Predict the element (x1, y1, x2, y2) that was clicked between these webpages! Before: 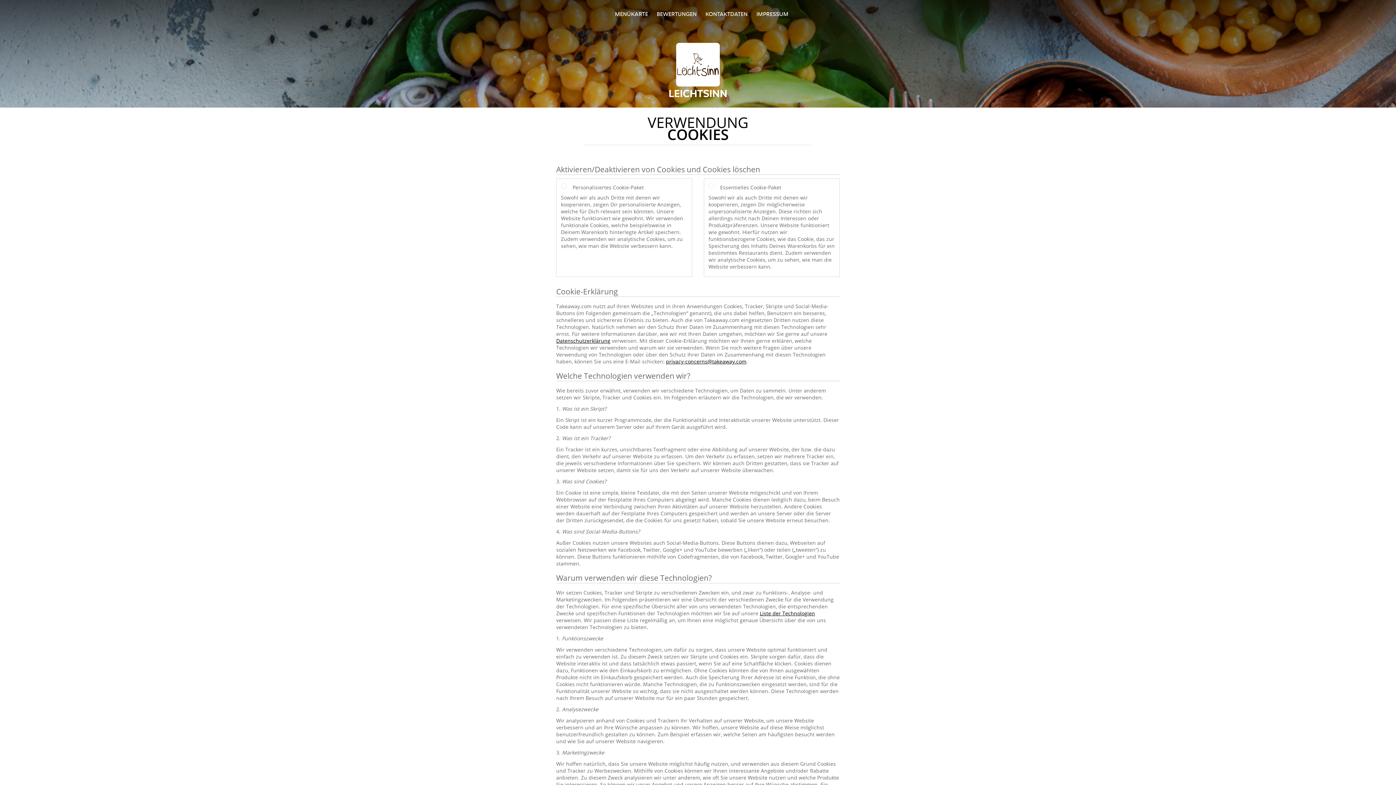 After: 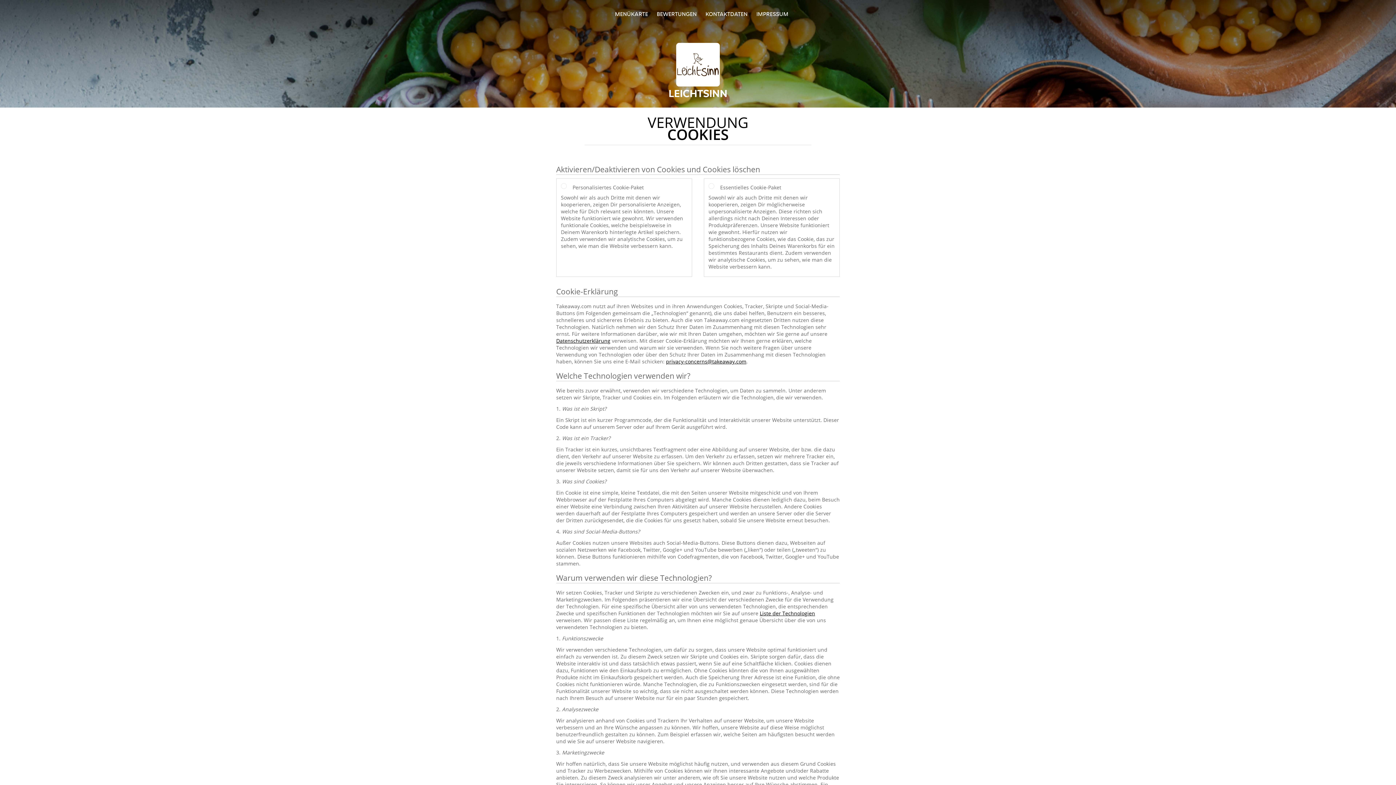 Action: label: privacy-concerns@takeaway.com bbox: (666, 358, 746, 365)